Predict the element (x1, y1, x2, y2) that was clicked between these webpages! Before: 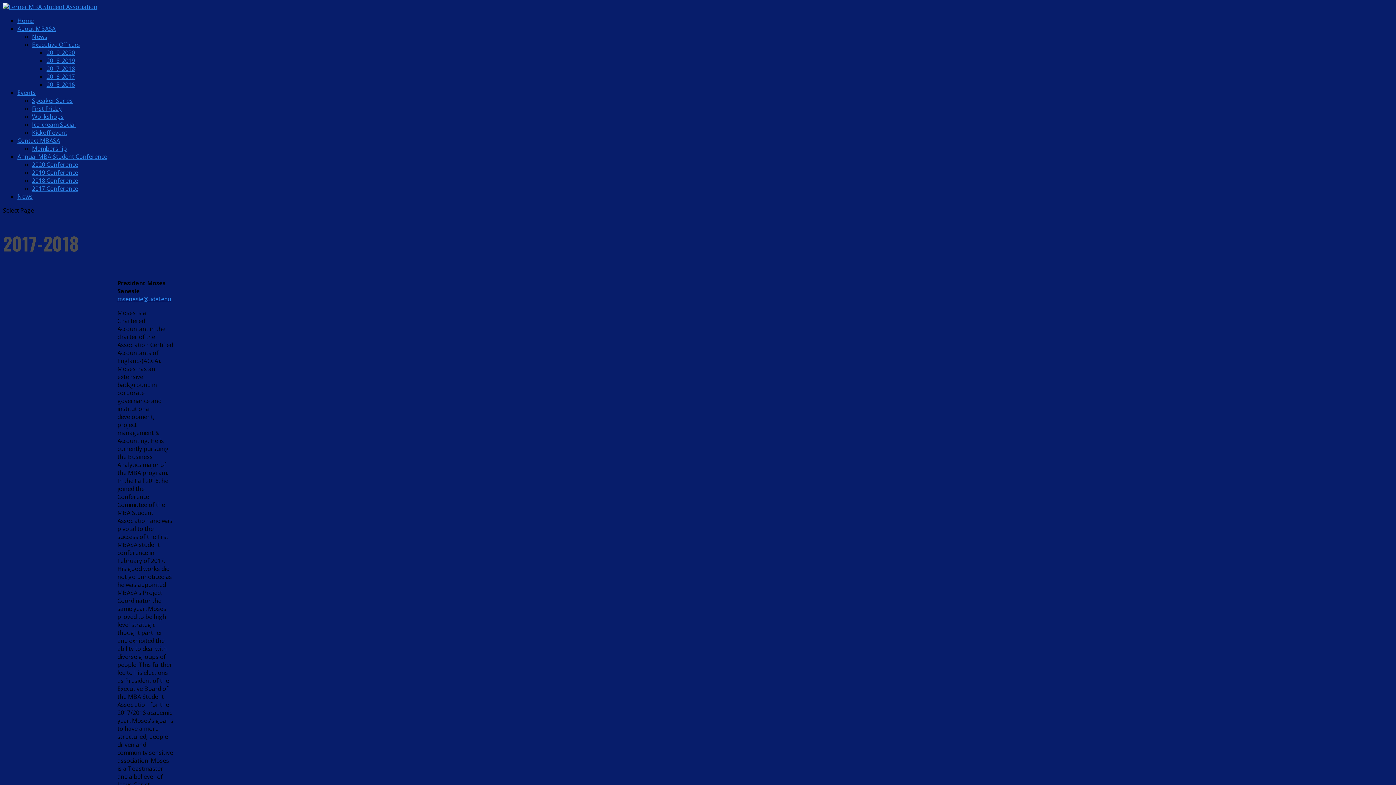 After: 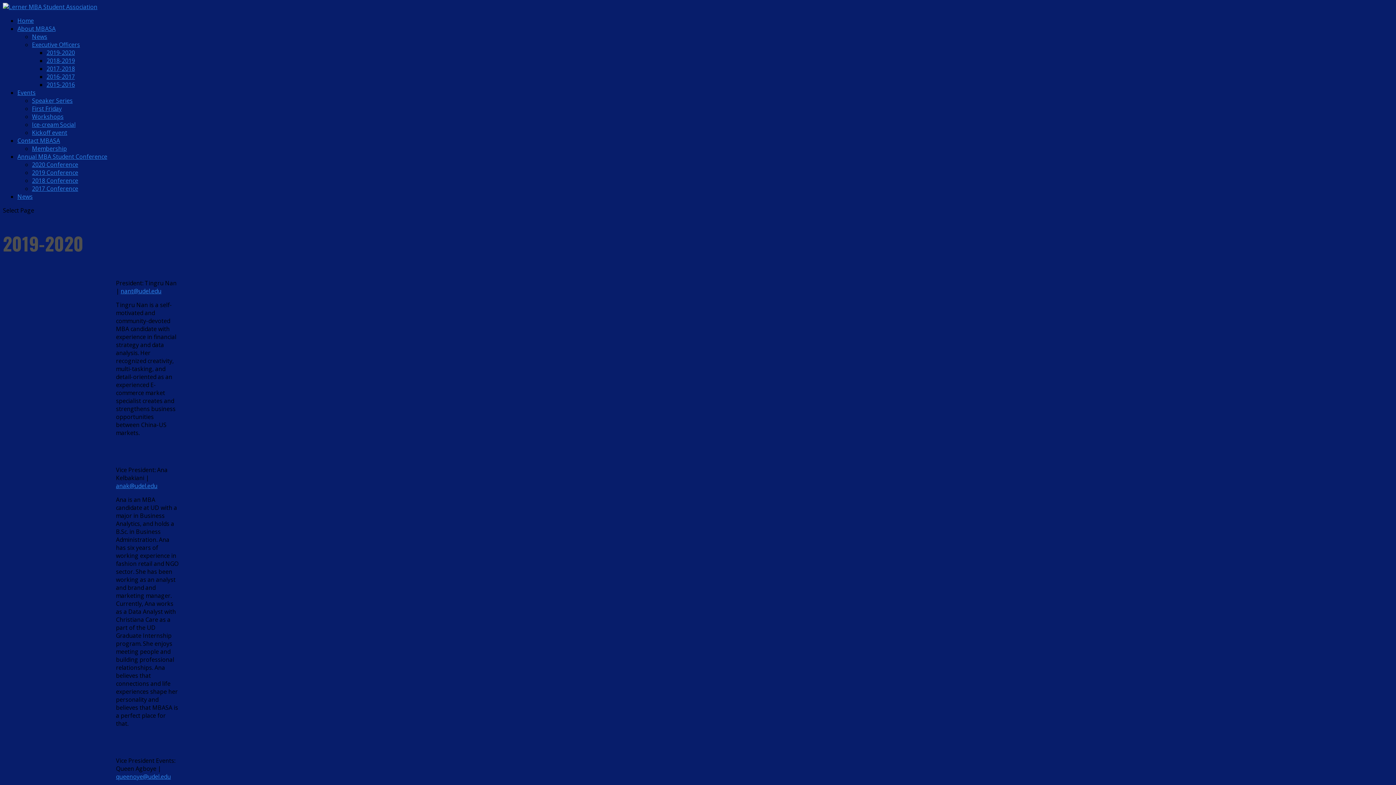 Action: bbox: (46, 48, 74, 56) label: 2019-2020